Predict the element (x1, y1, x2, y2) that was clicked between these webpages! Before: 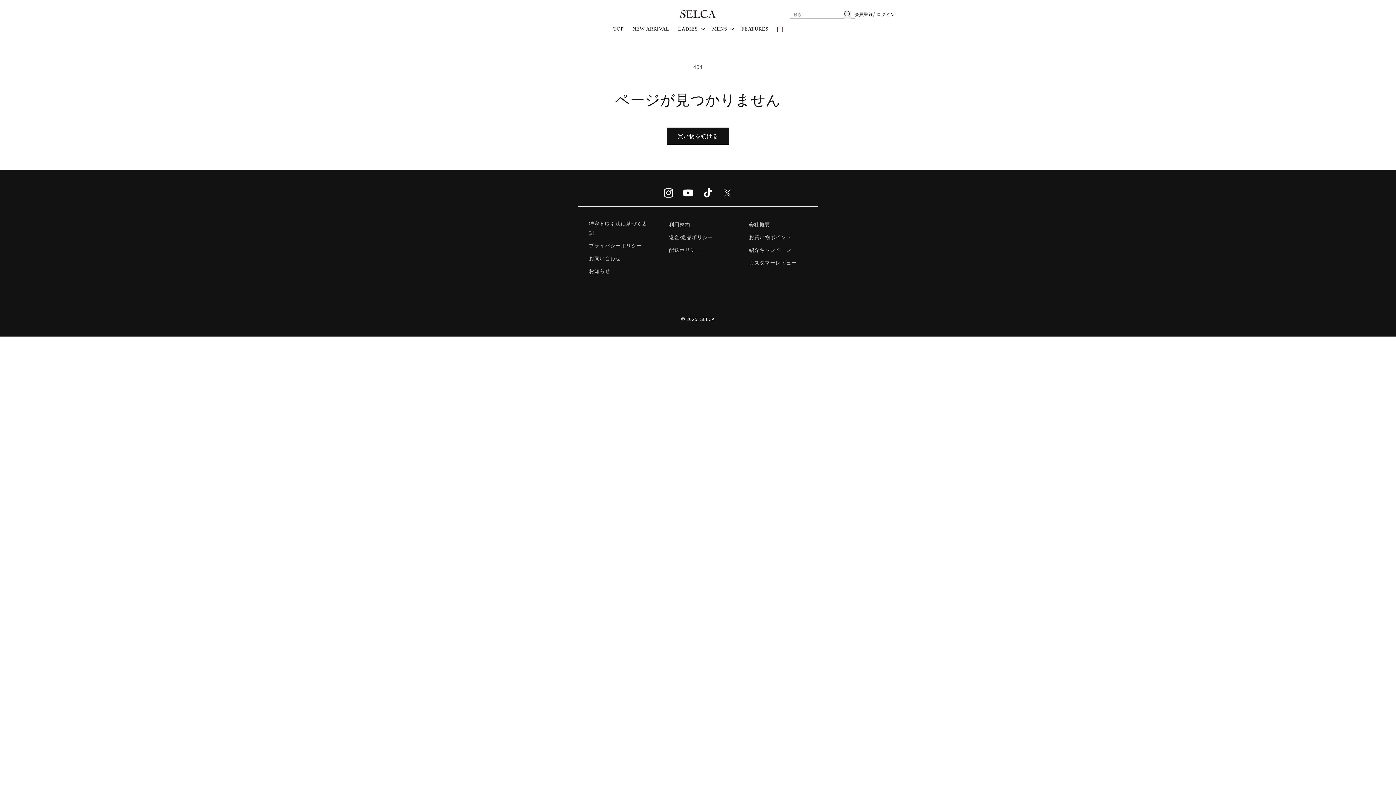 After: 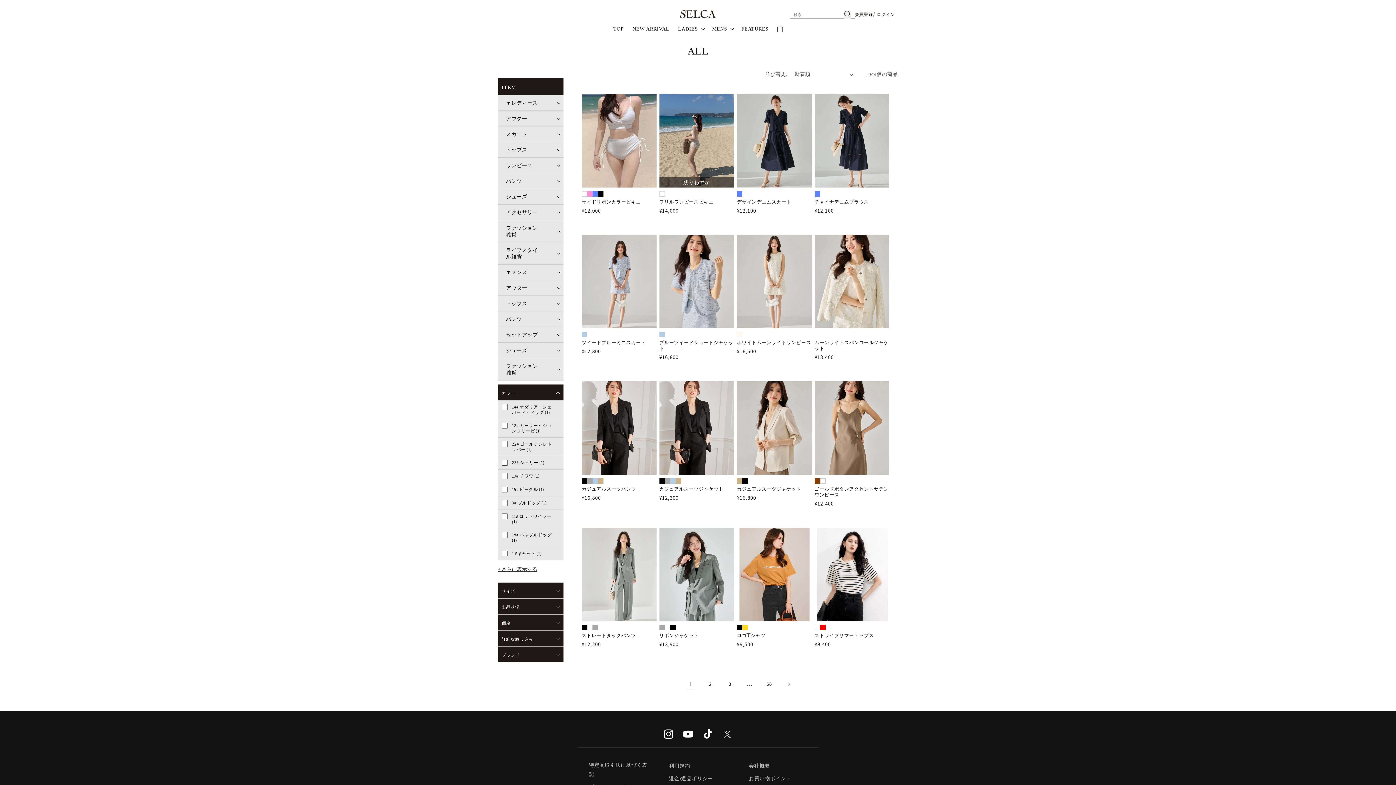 Action: bbox: (666, 127, 729, 144) label: 買い物を続ける